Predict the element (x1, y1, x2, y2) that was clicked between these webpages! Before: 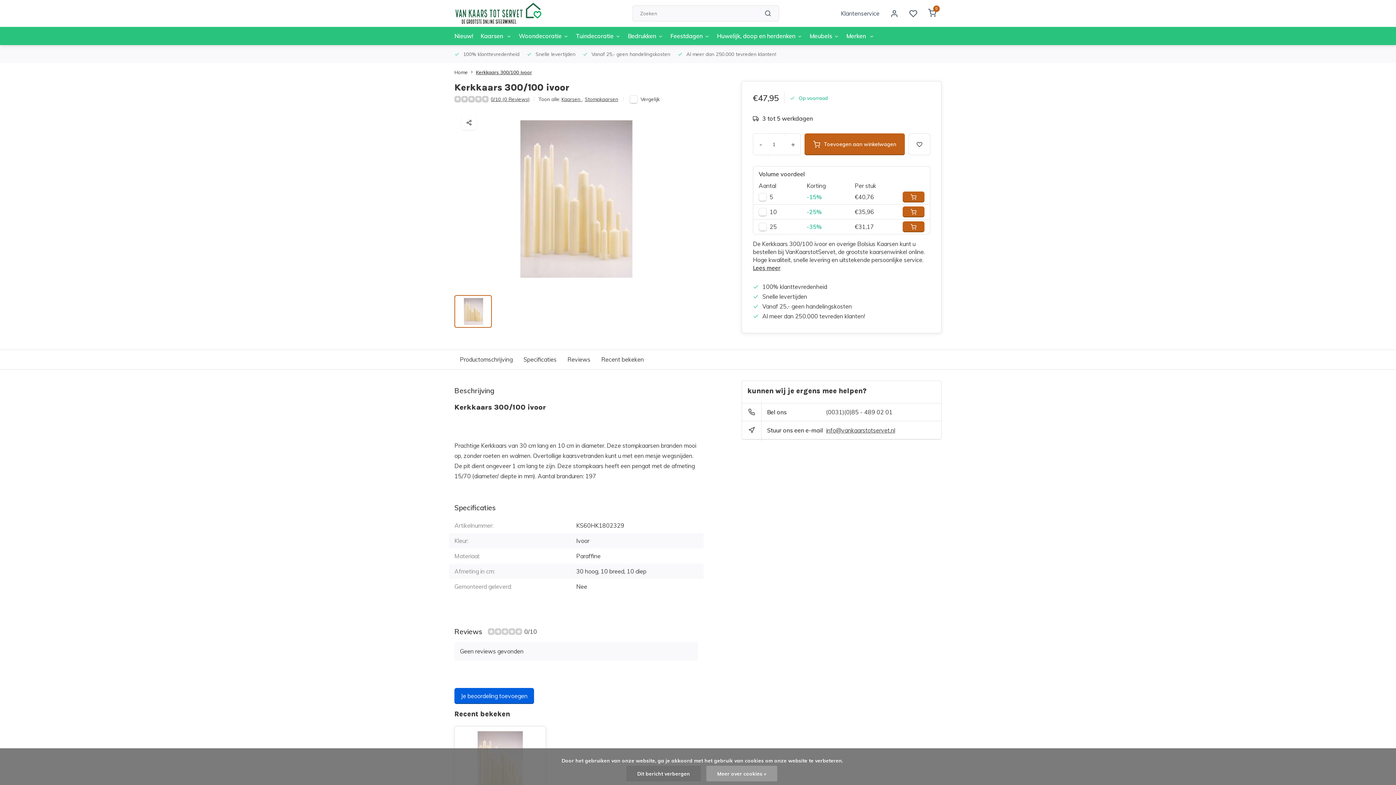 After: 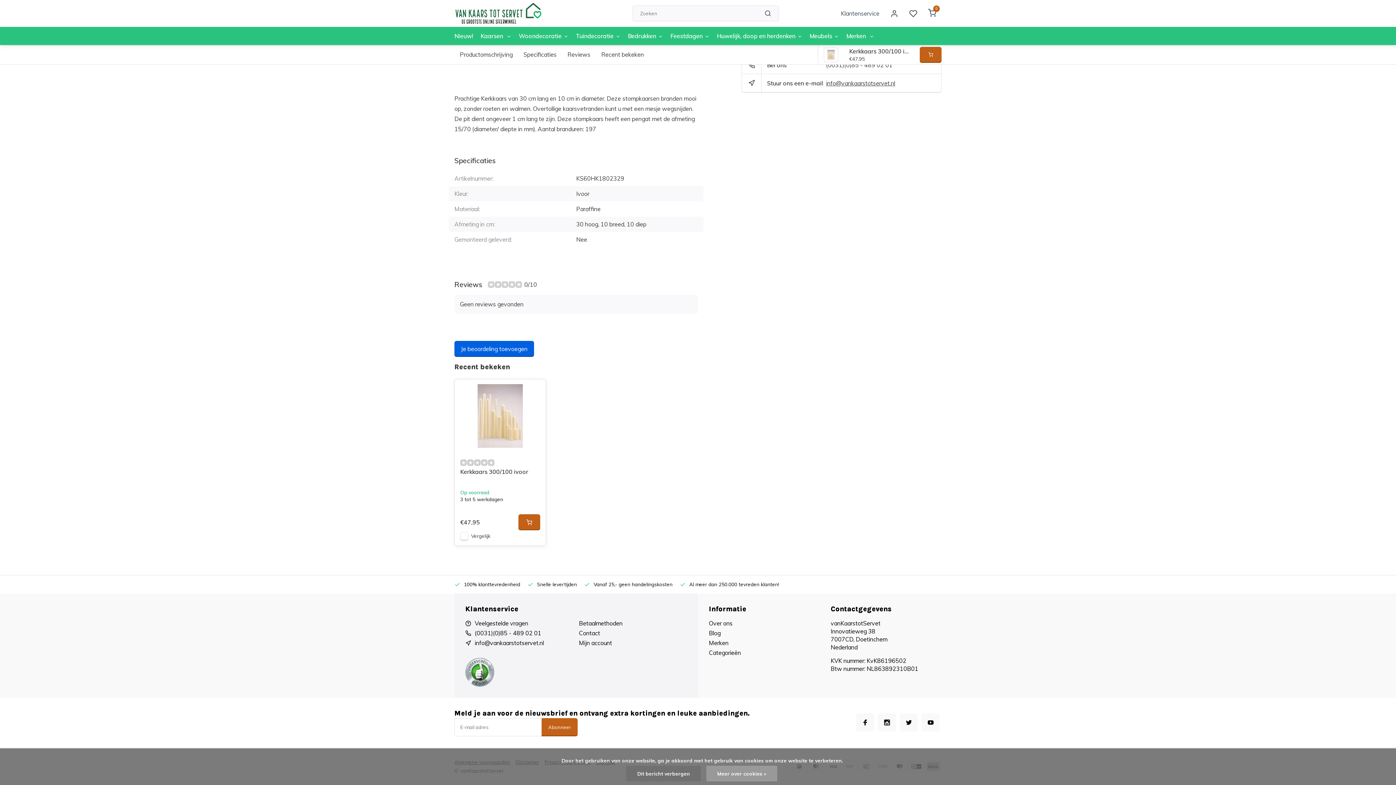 Action: label: Specificaties bbox: (518, 350, 562, 369)